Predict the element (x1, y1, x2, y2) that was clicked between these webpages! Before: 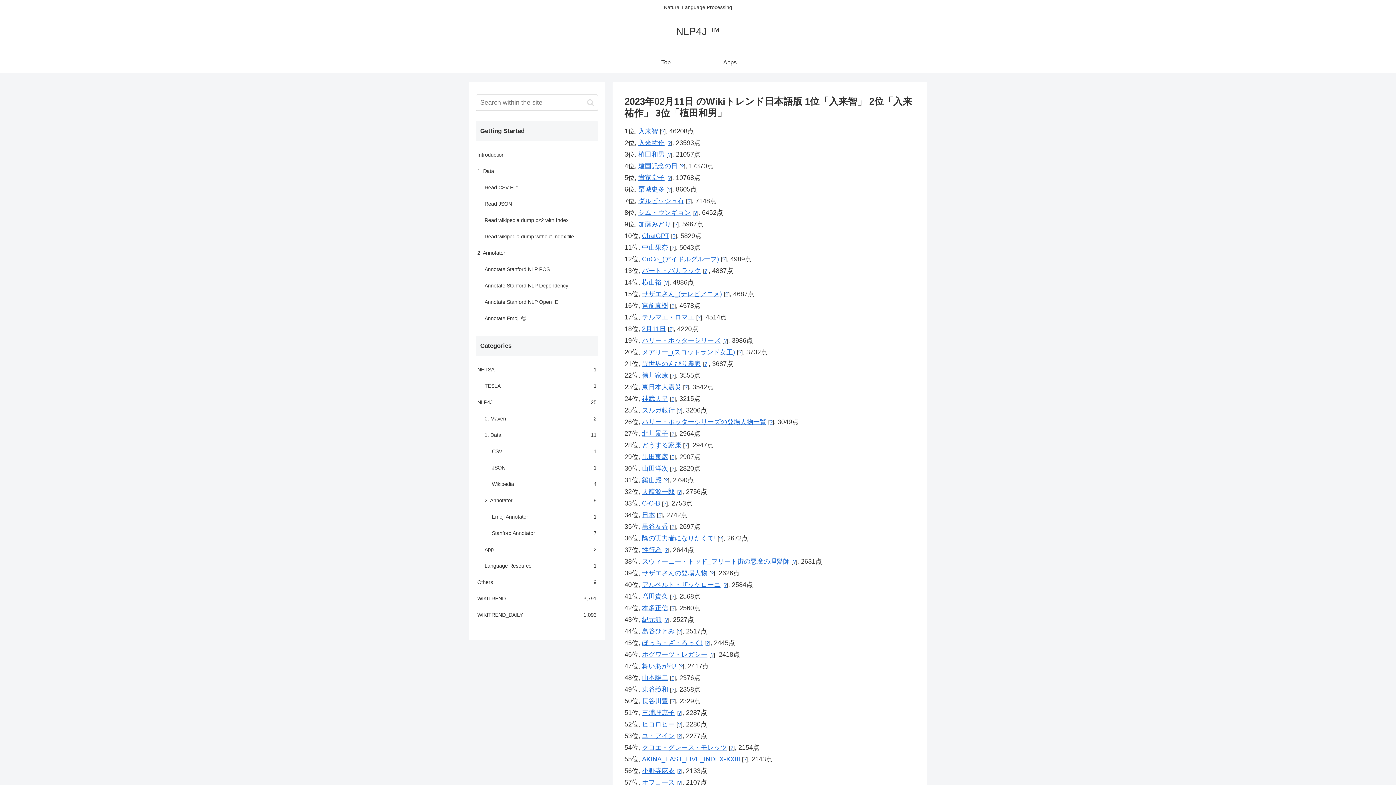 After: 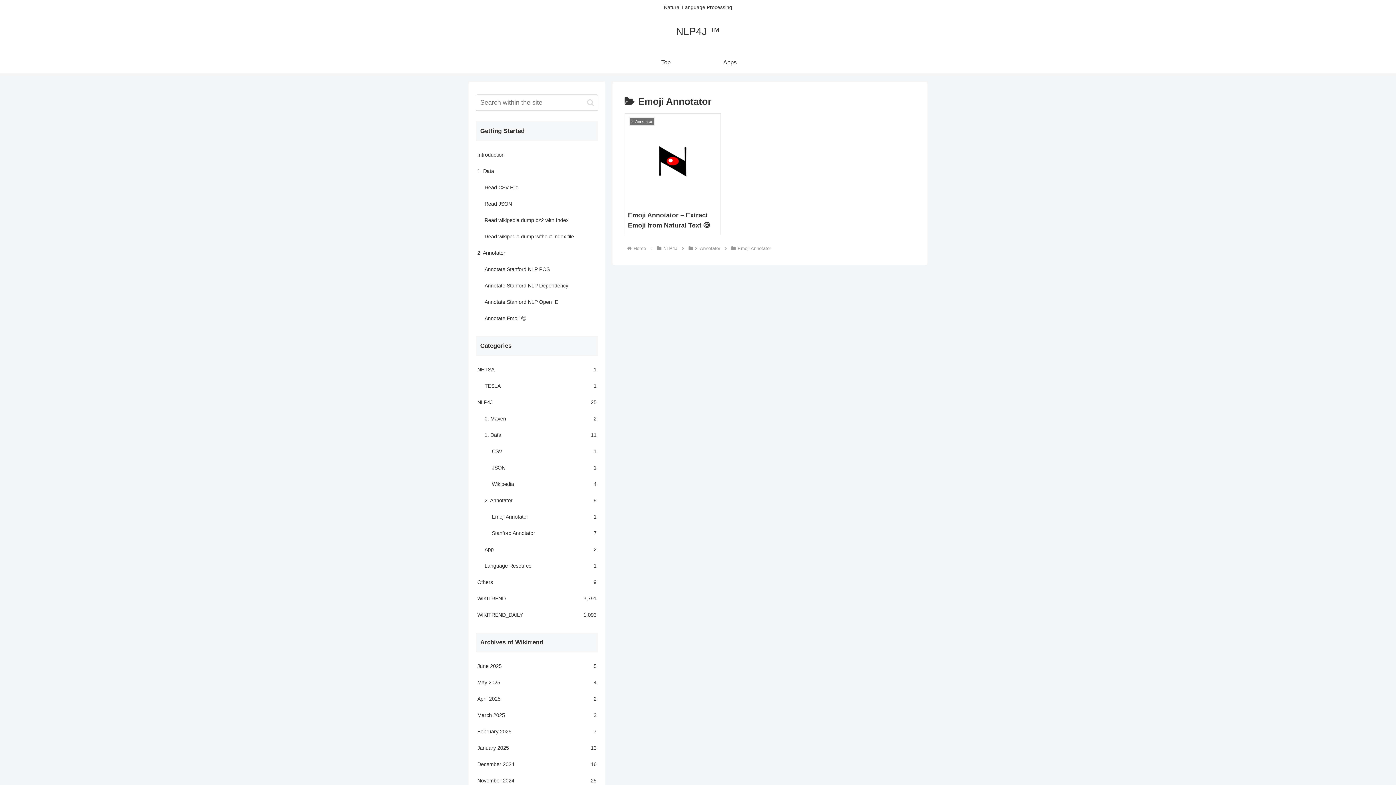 Action: bbox: (490, 509, 598, 525) label: Emoji Annotator
1